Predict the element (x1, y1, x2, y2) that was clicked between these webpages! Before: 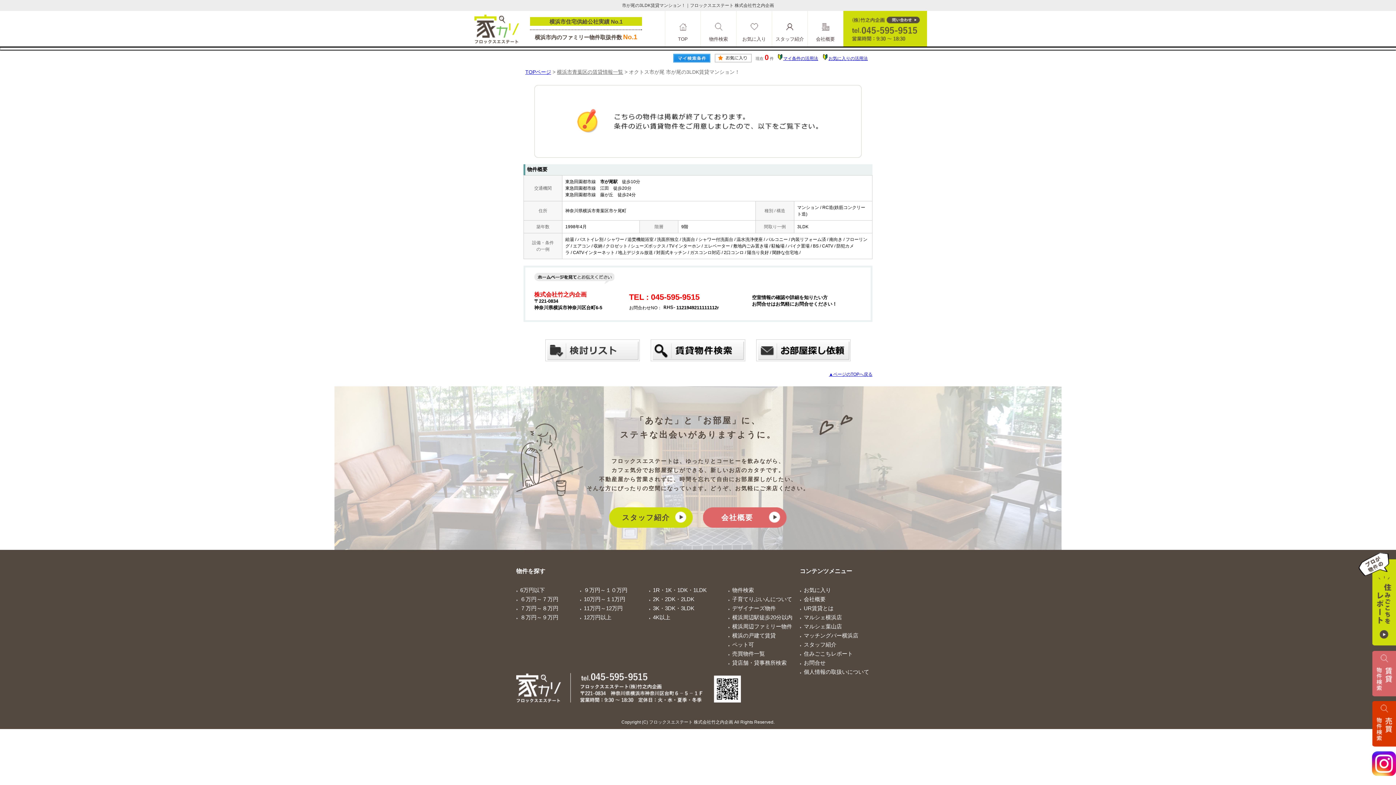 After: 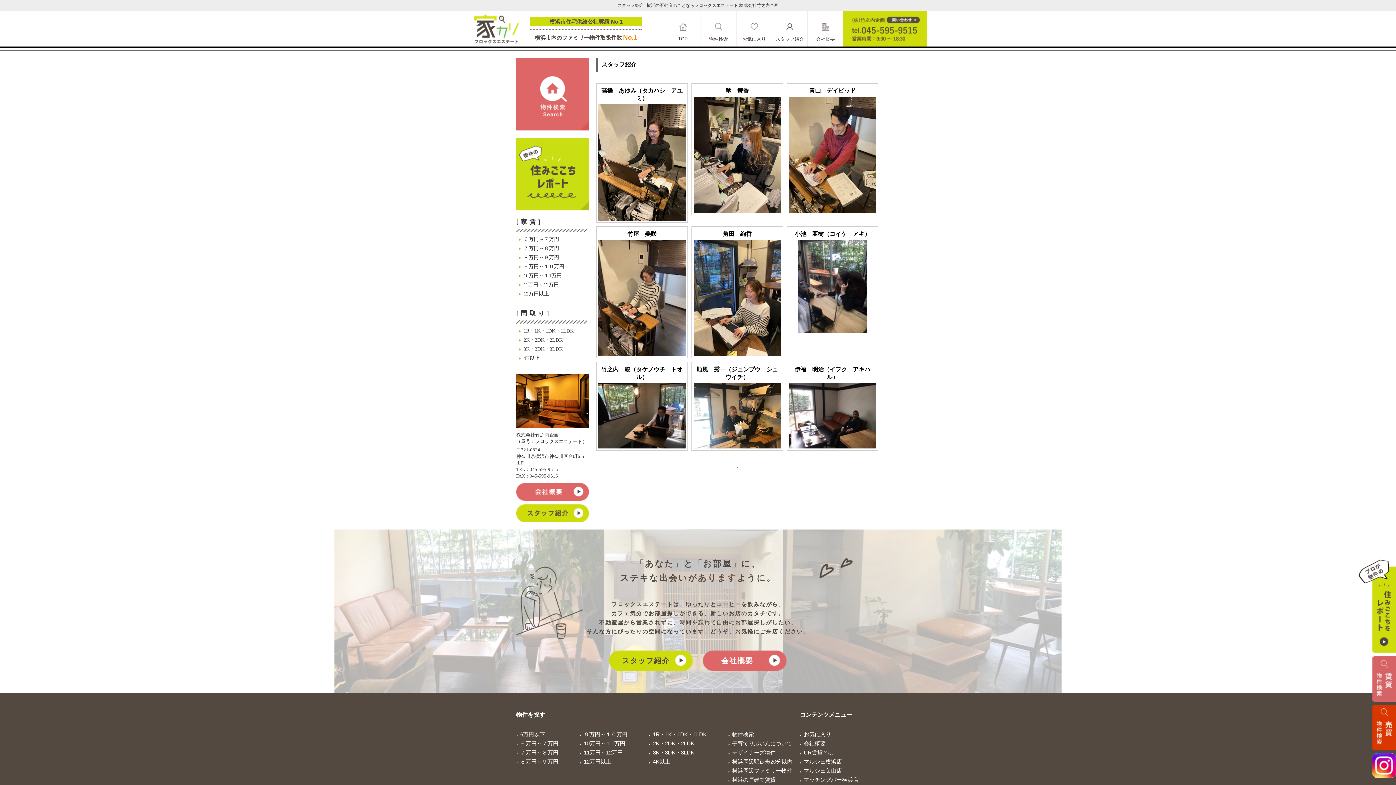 Action: label: スタッフ紹介 bbox: (804, 641, 836, 648)